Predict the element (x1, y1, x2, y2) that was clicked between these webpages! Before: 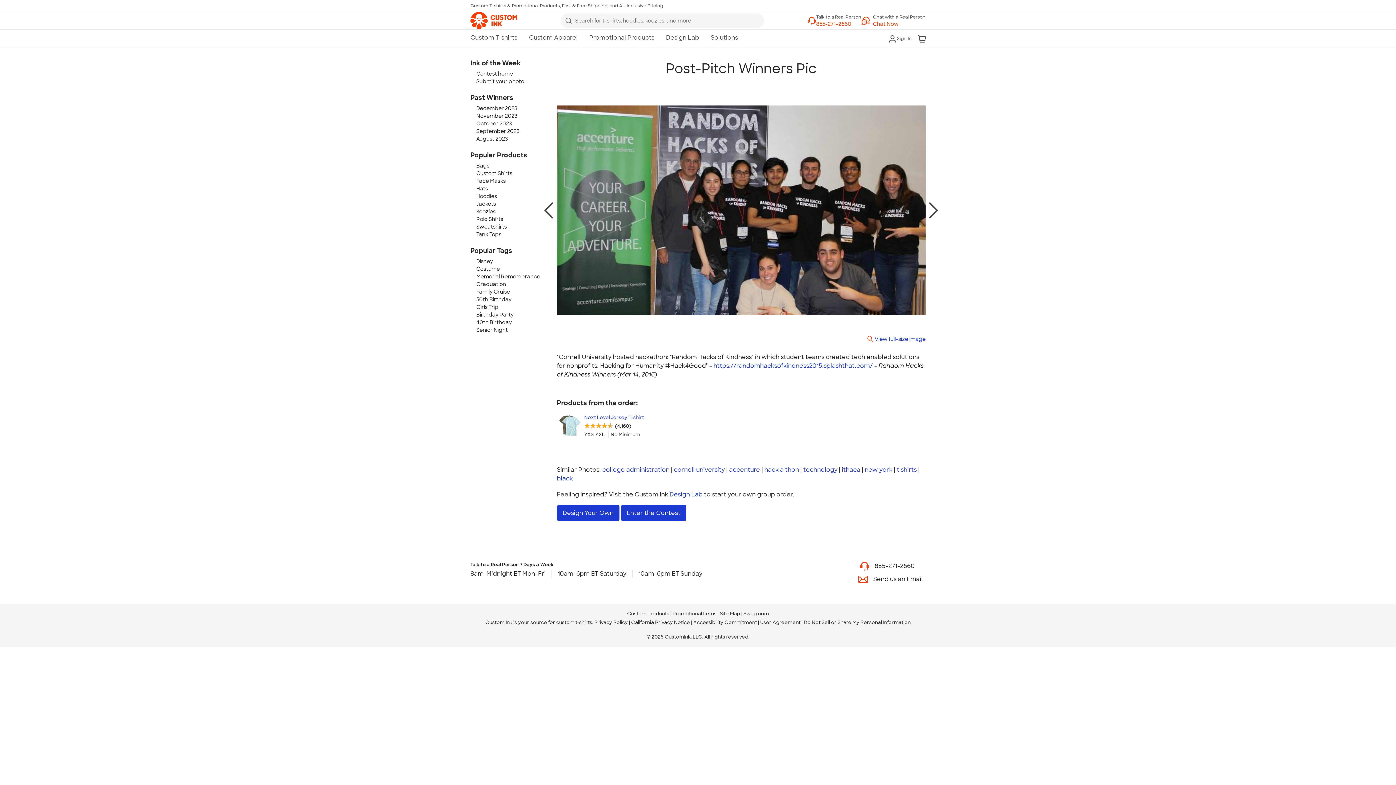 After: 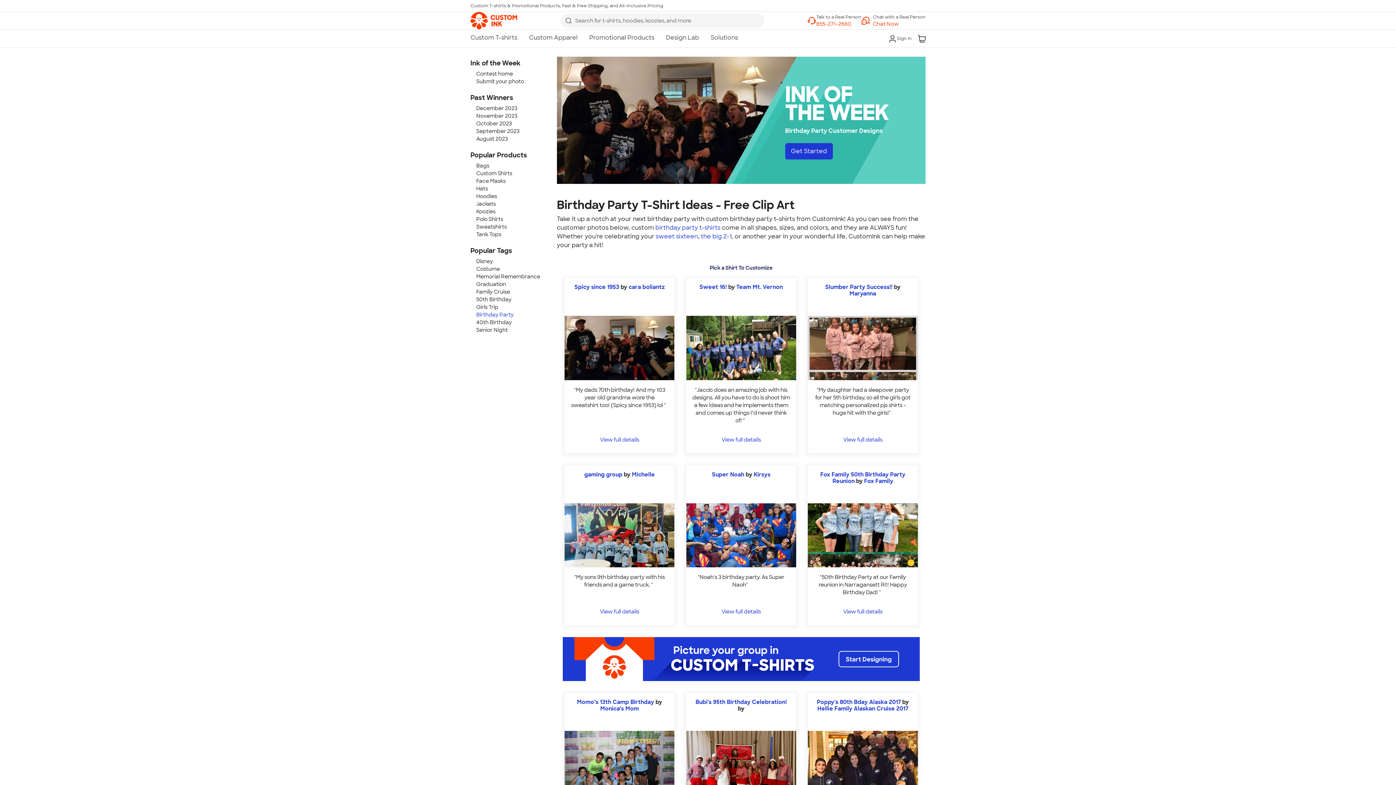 Action: bbox: (476, 311, 513, 318) label: Birthday Party